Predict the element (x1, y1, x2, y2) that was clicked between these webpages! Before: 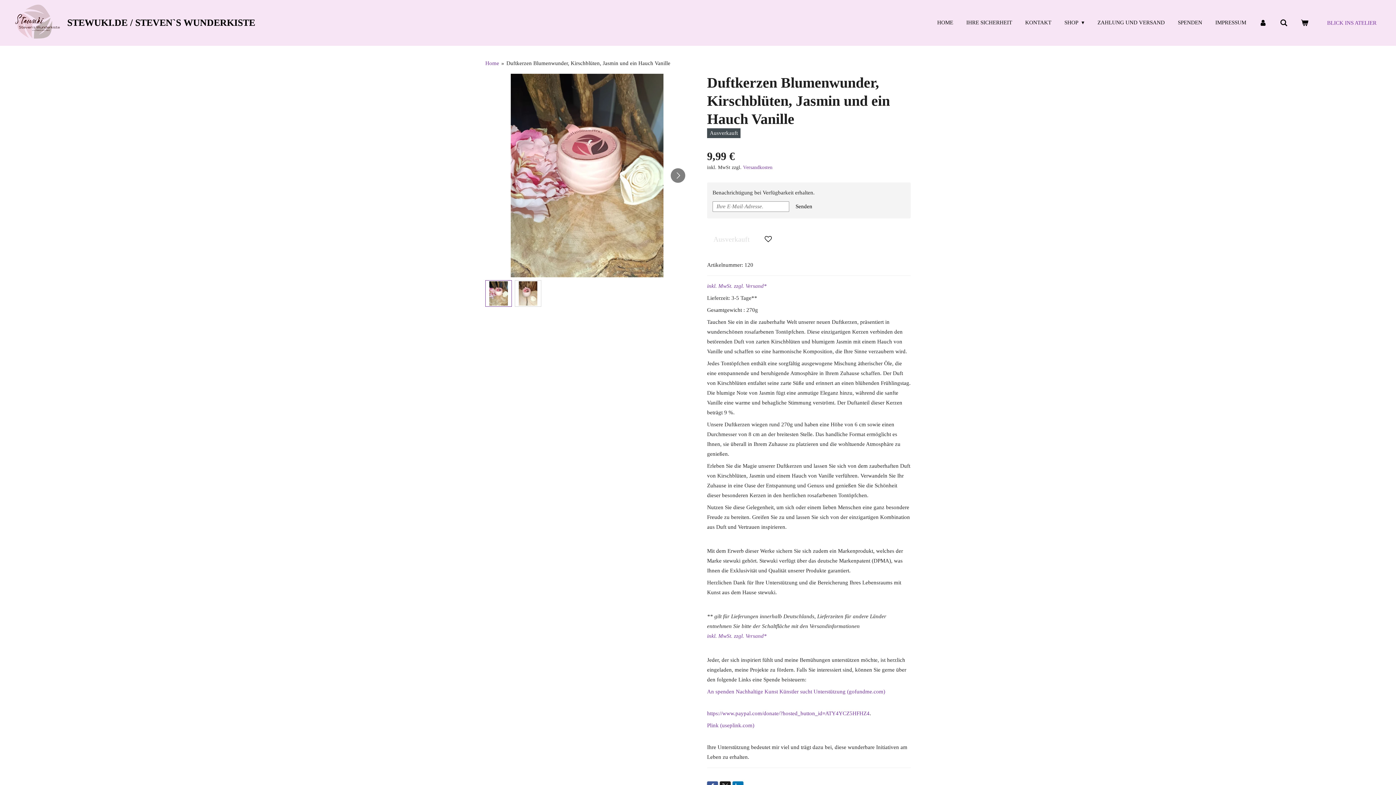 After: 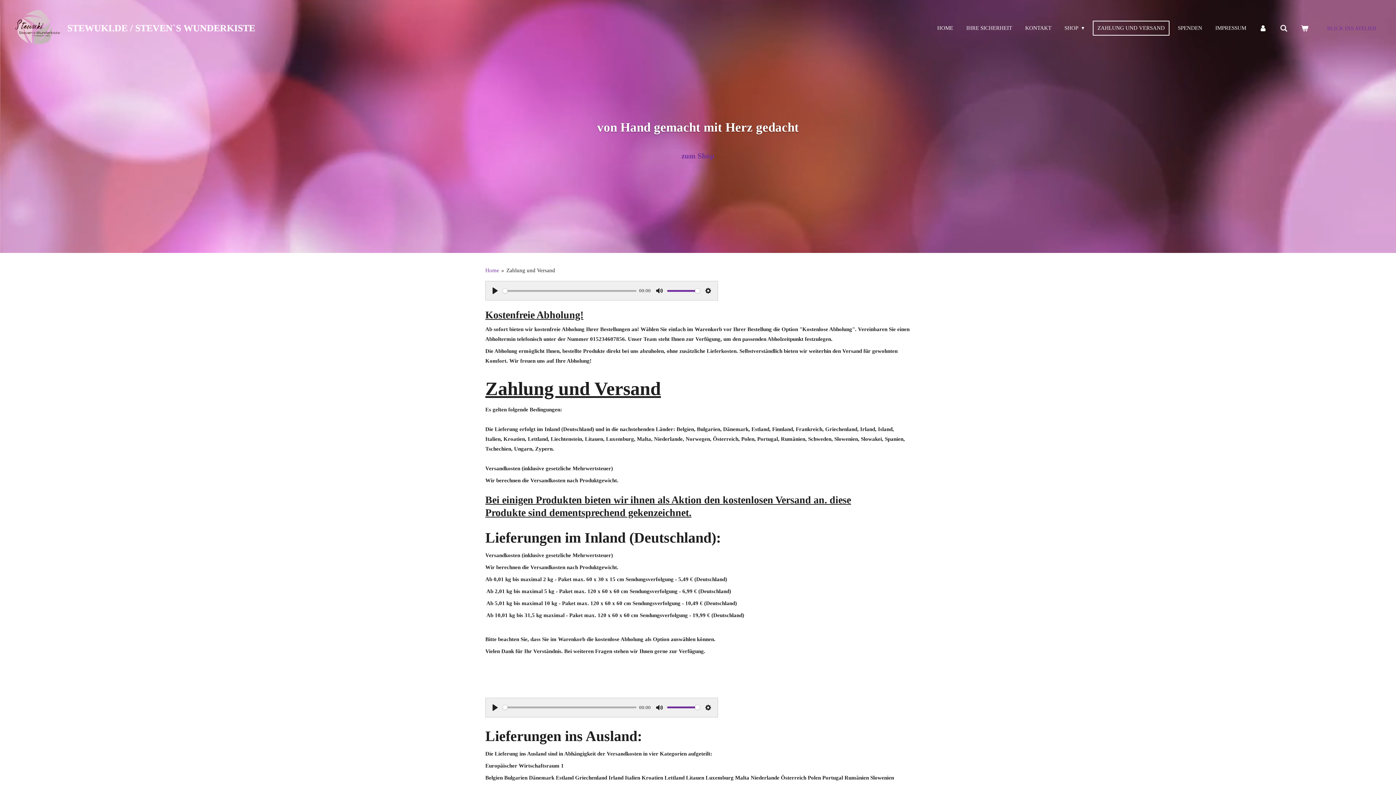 Action: label: ZAHLUNG UND VERSAND bbox: (1093, 15, 1169, 30)